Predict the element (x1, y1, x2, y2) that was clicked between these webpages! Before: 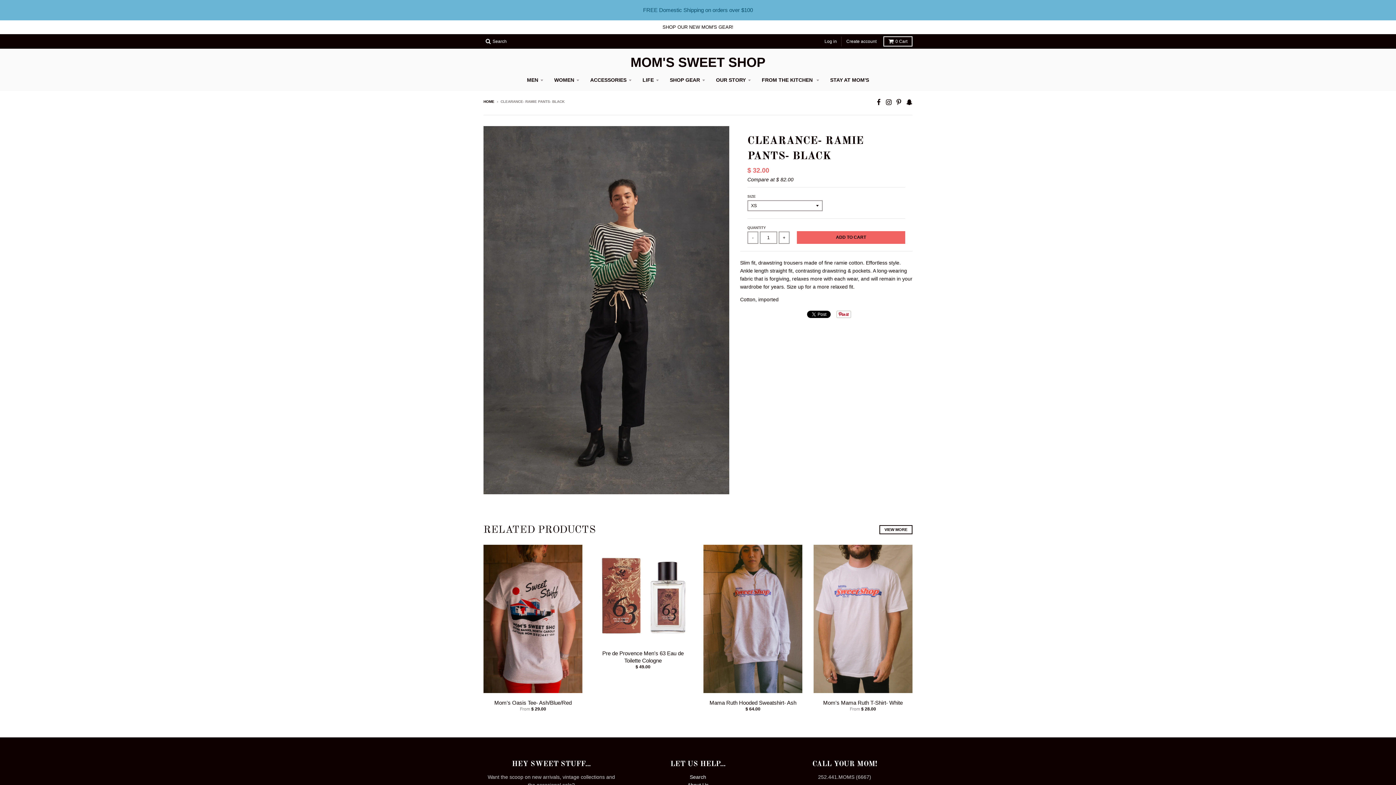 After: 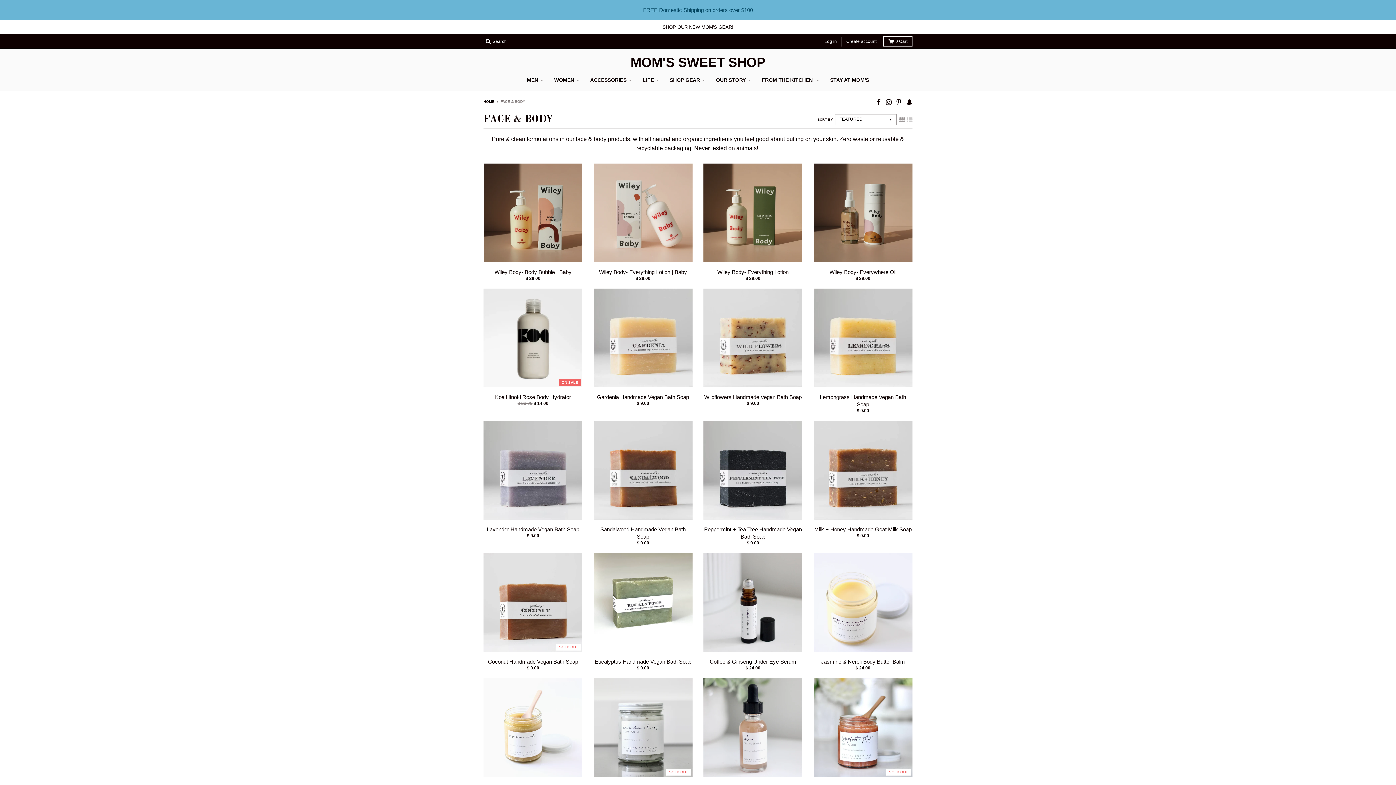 Action: bbox: (638, 73, 663, 86) label: LIFE